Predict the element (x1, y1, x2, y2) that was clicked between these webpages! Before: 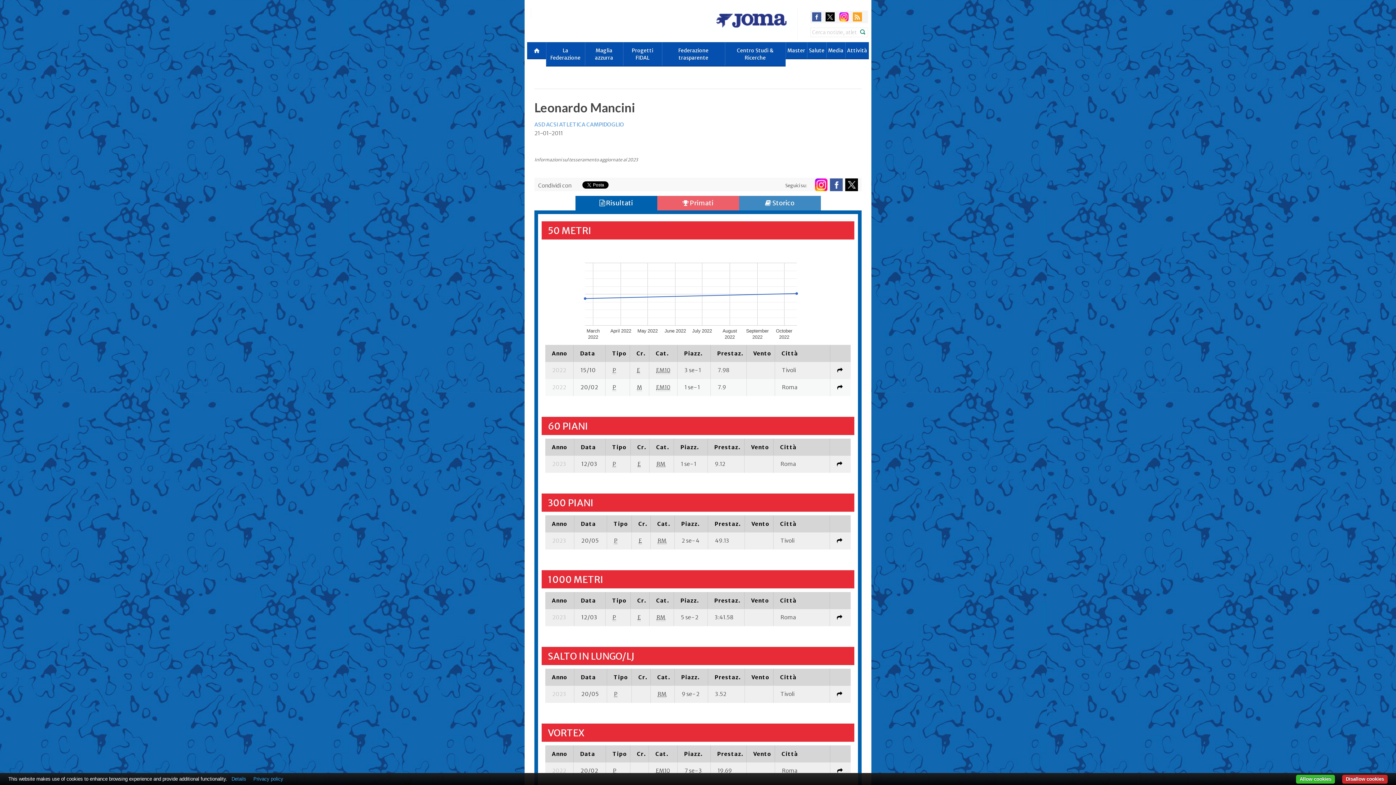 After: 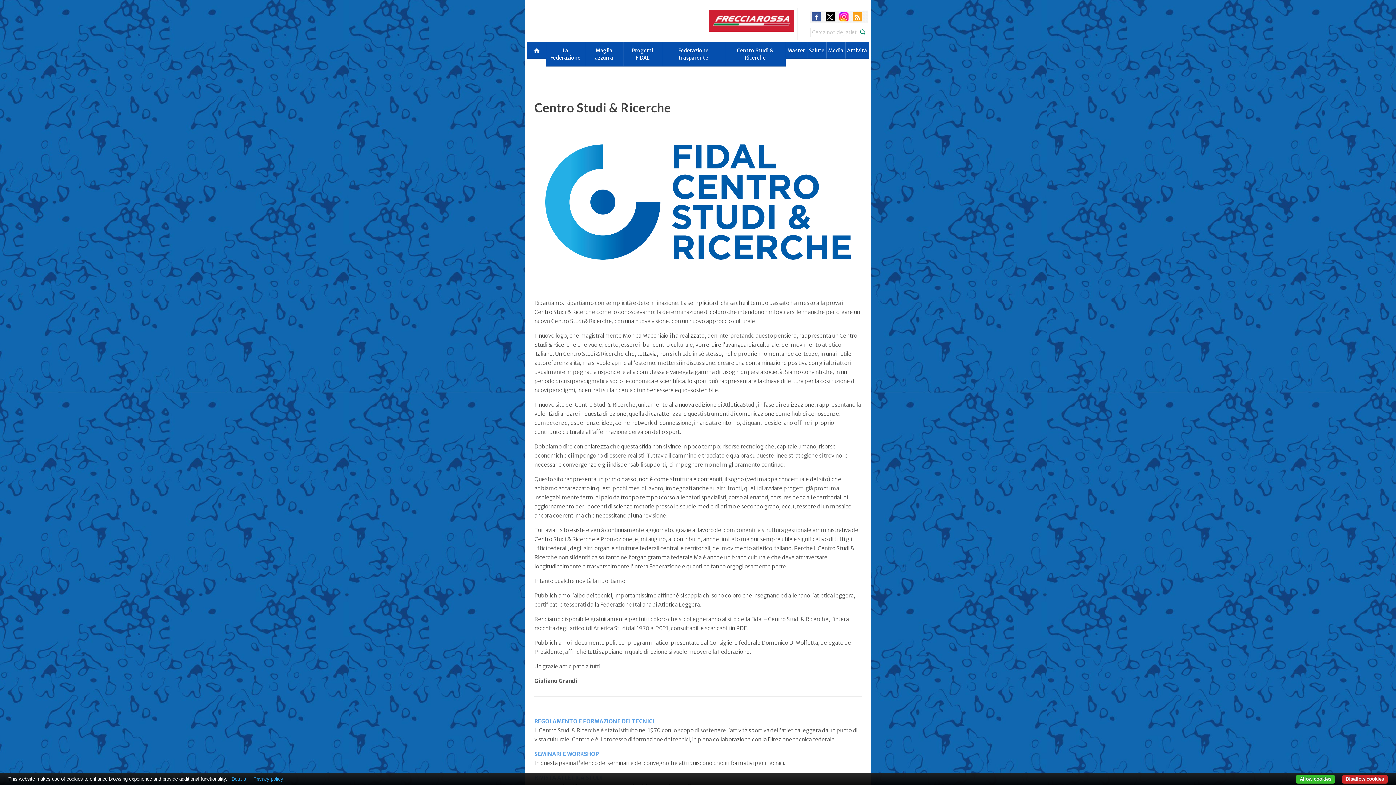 Action: label: Centro Studi & Ricerche bbox: (725, 42, 785, 66)